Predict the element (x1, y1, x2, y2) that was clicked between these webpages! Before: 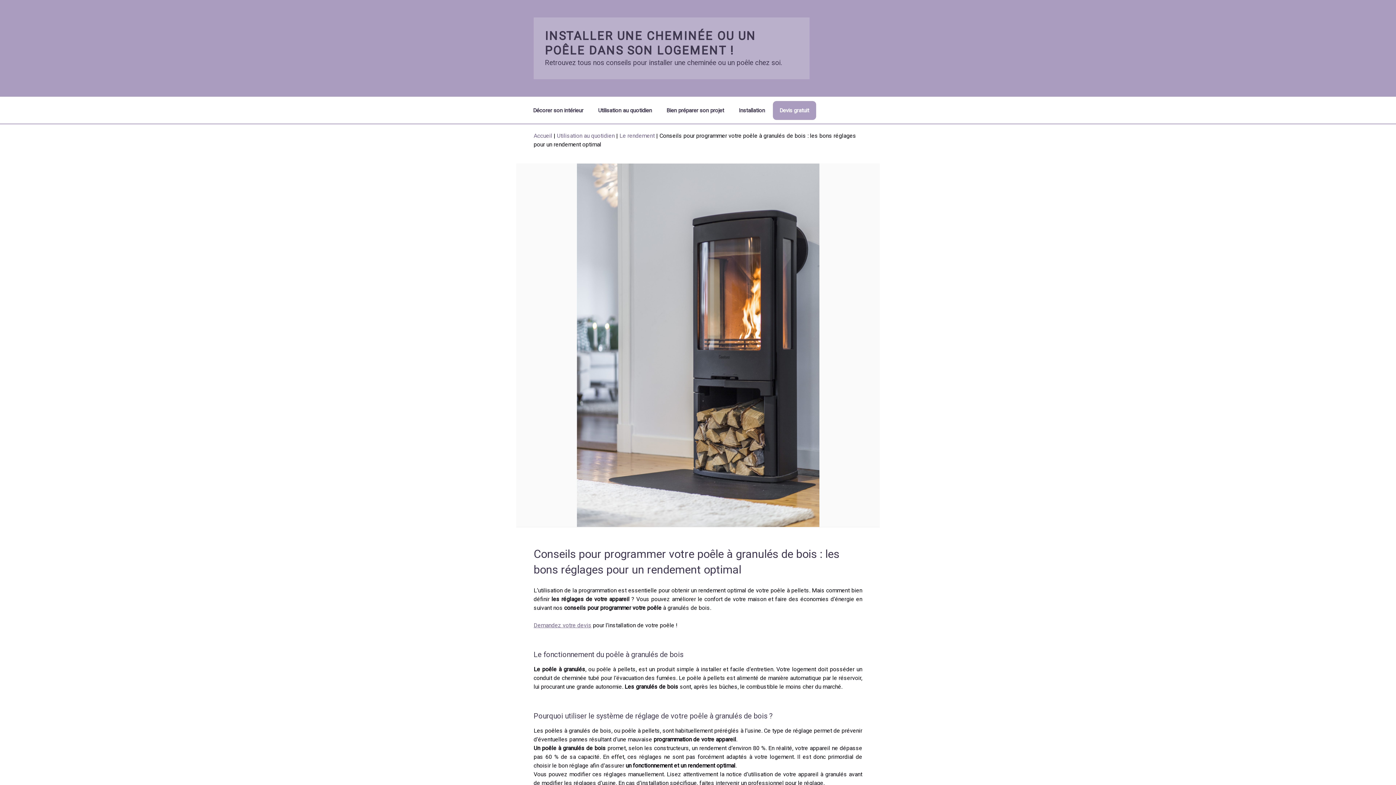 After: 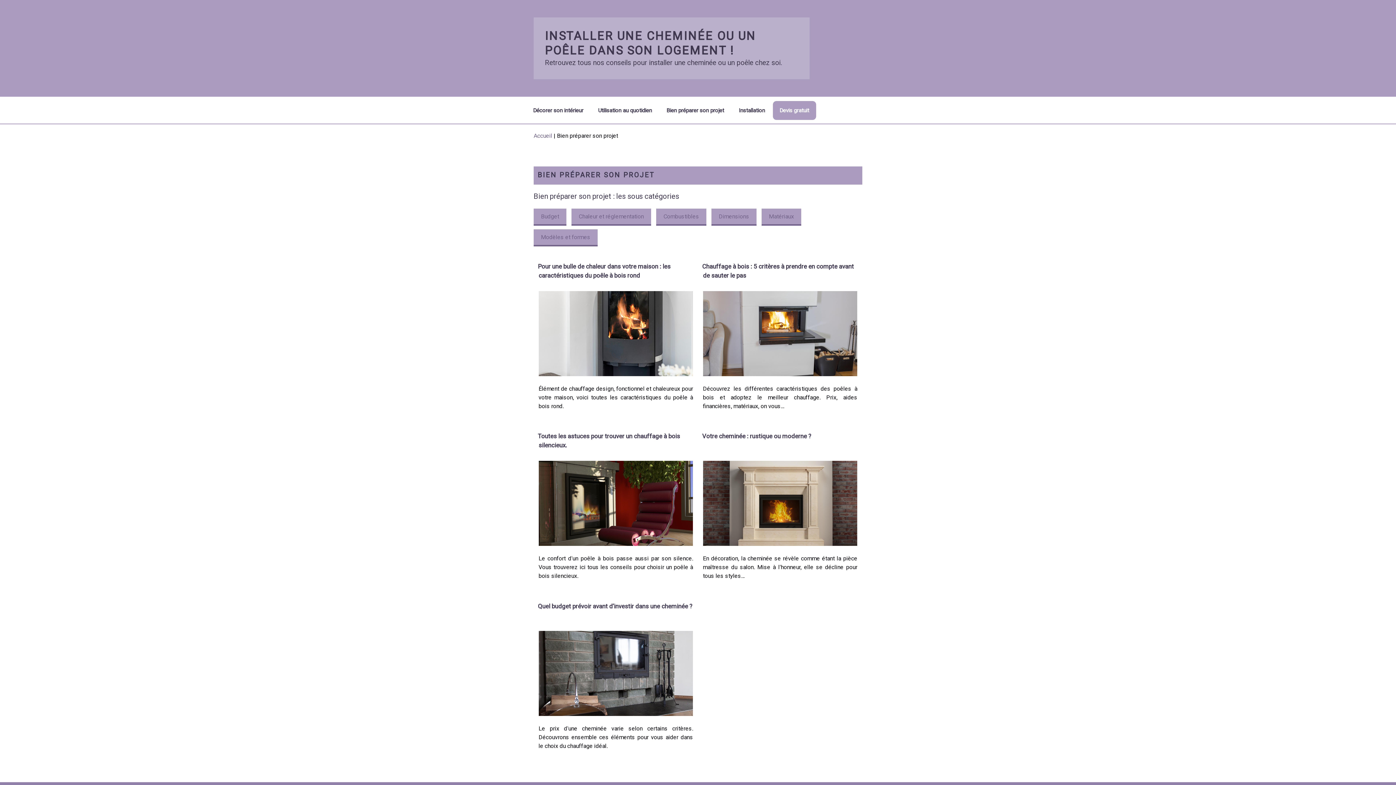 Action: bbox: (660, 100, 731, 119) label: Bien préparer son projet